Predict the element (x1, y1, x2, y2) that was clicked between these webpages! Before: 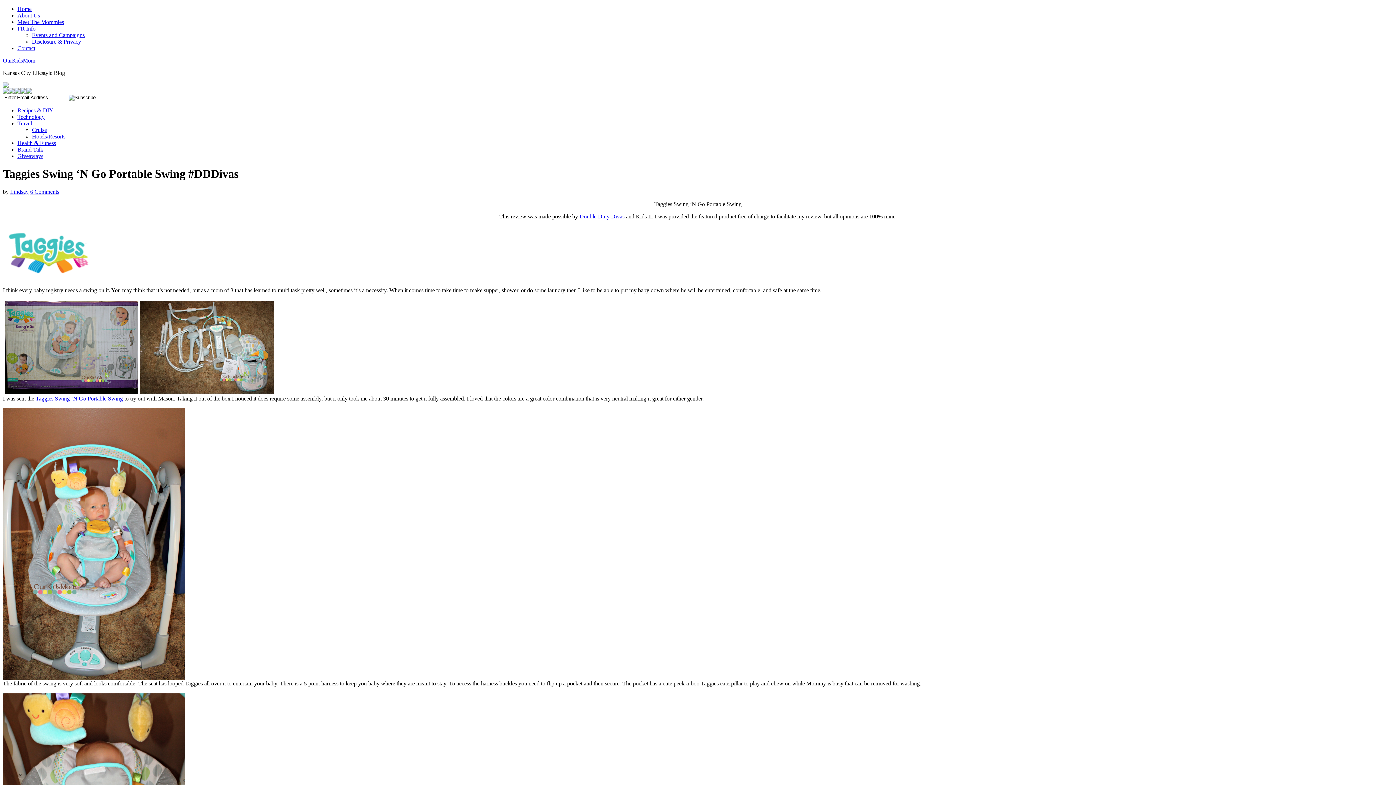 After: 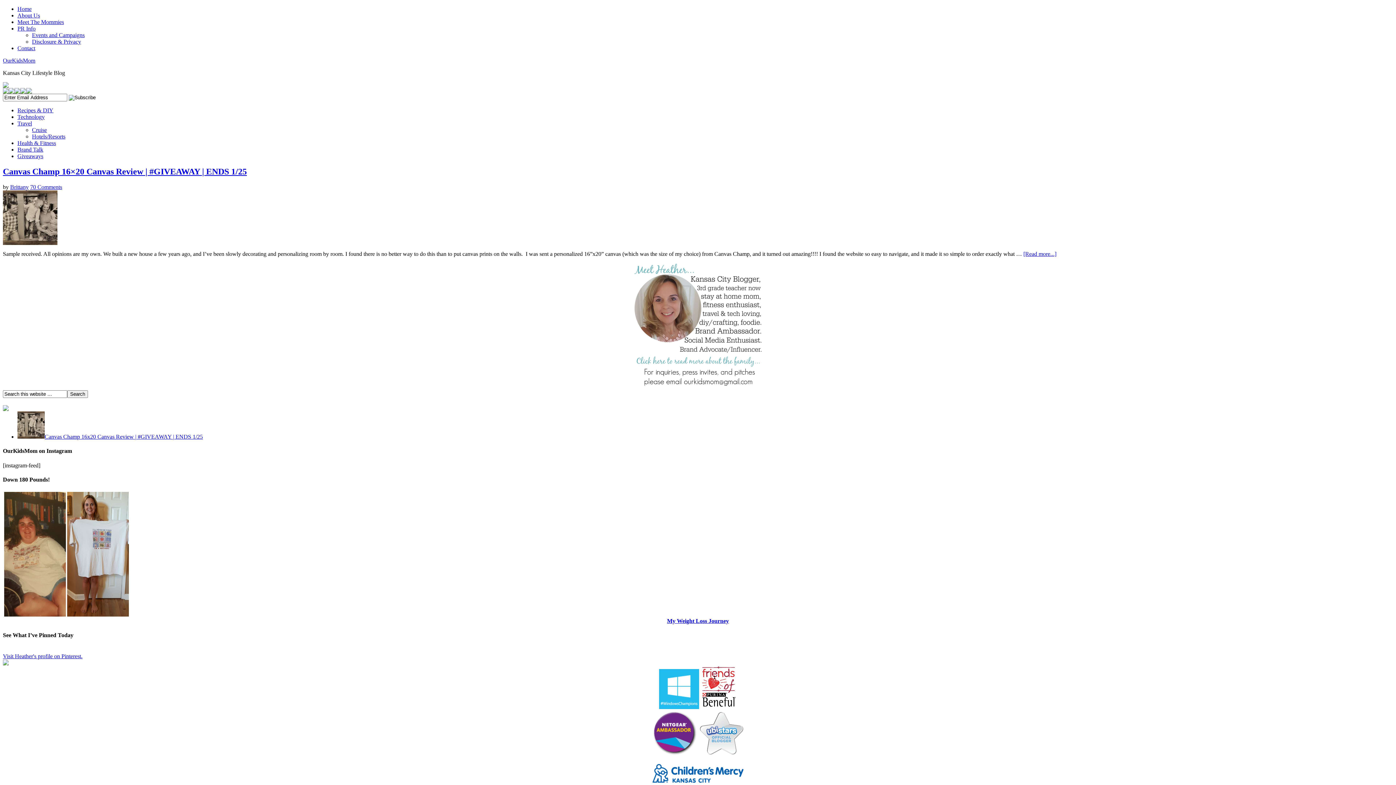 Action: bbox: (17, 153, 43, 159) label: Giveaways